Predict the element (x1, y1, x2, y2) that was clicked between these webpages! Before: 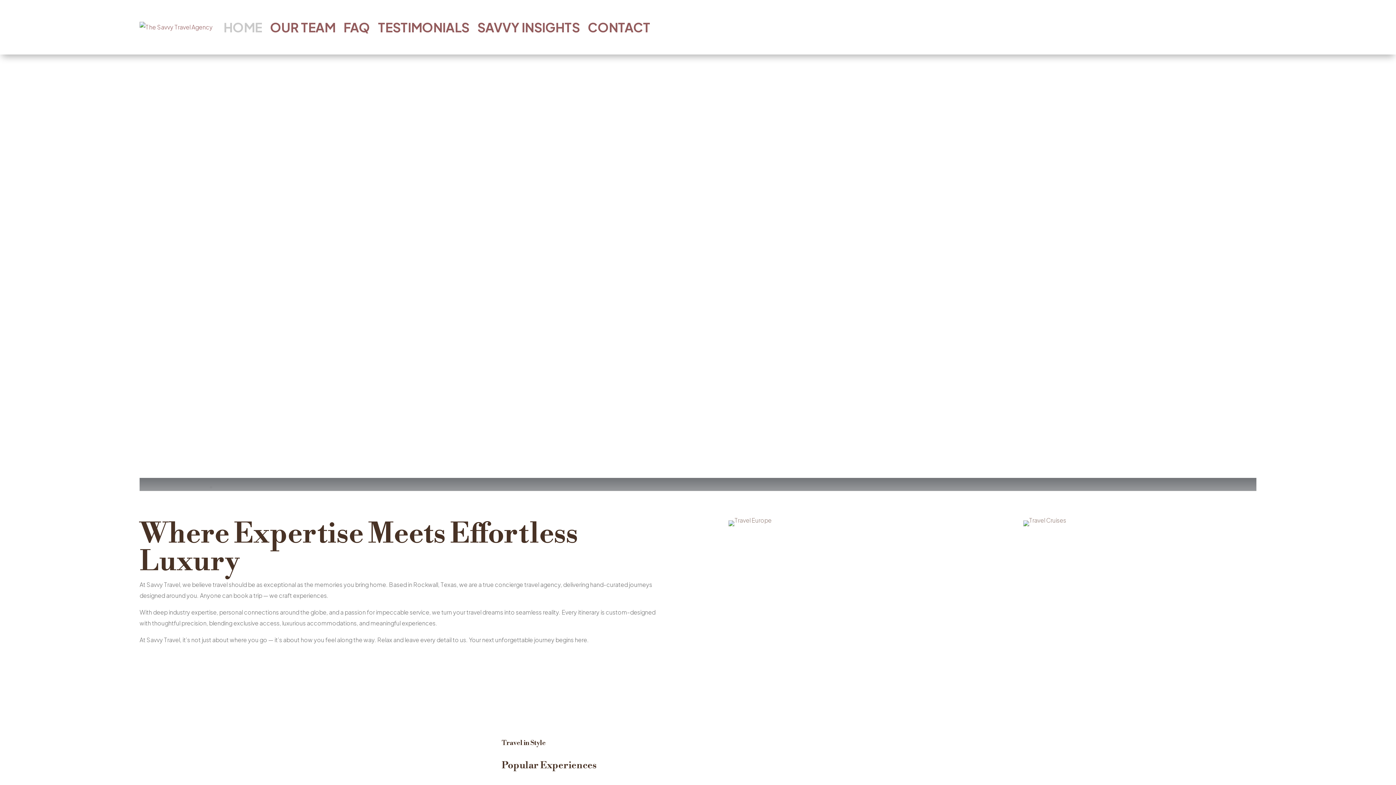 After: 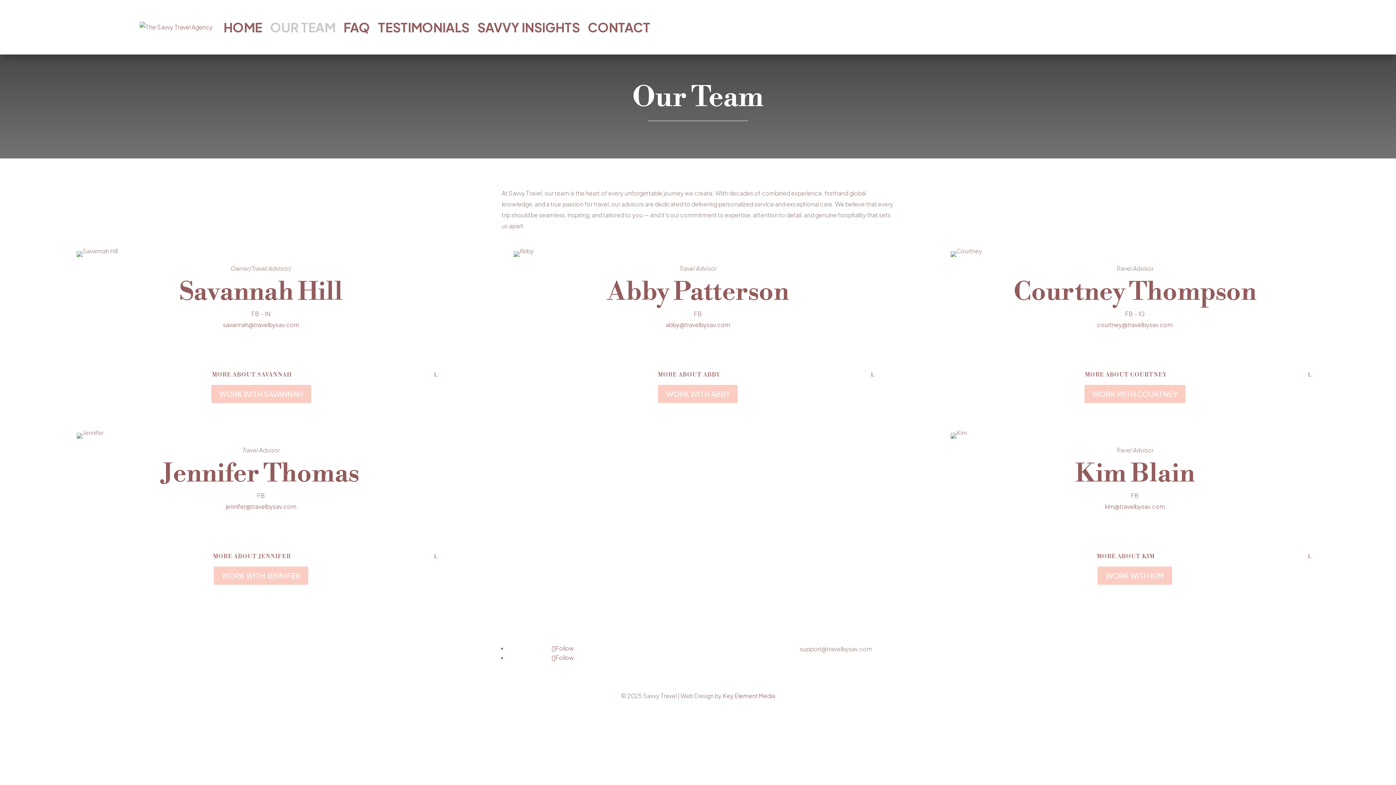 Action: bbox: (270, 13, 335, 41) label: OUR TEAM